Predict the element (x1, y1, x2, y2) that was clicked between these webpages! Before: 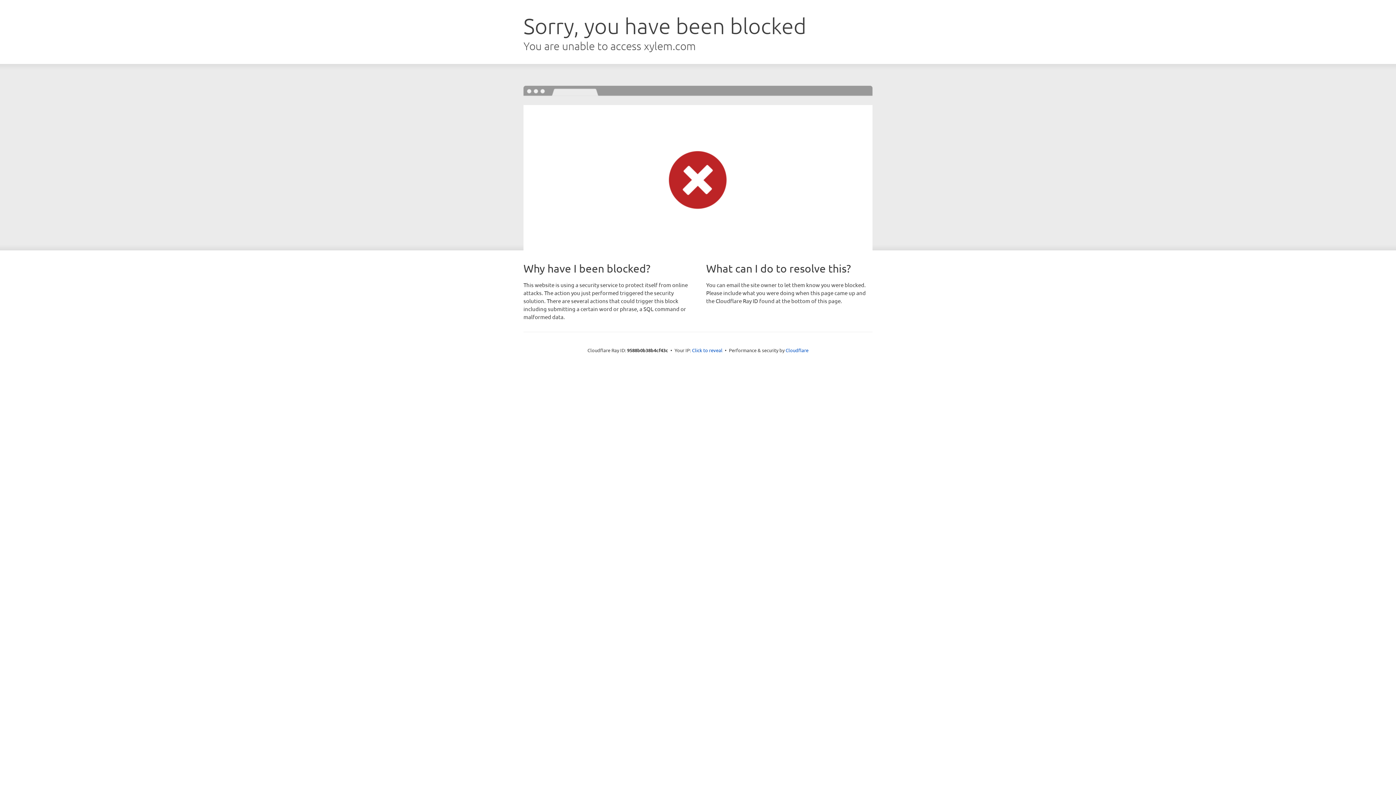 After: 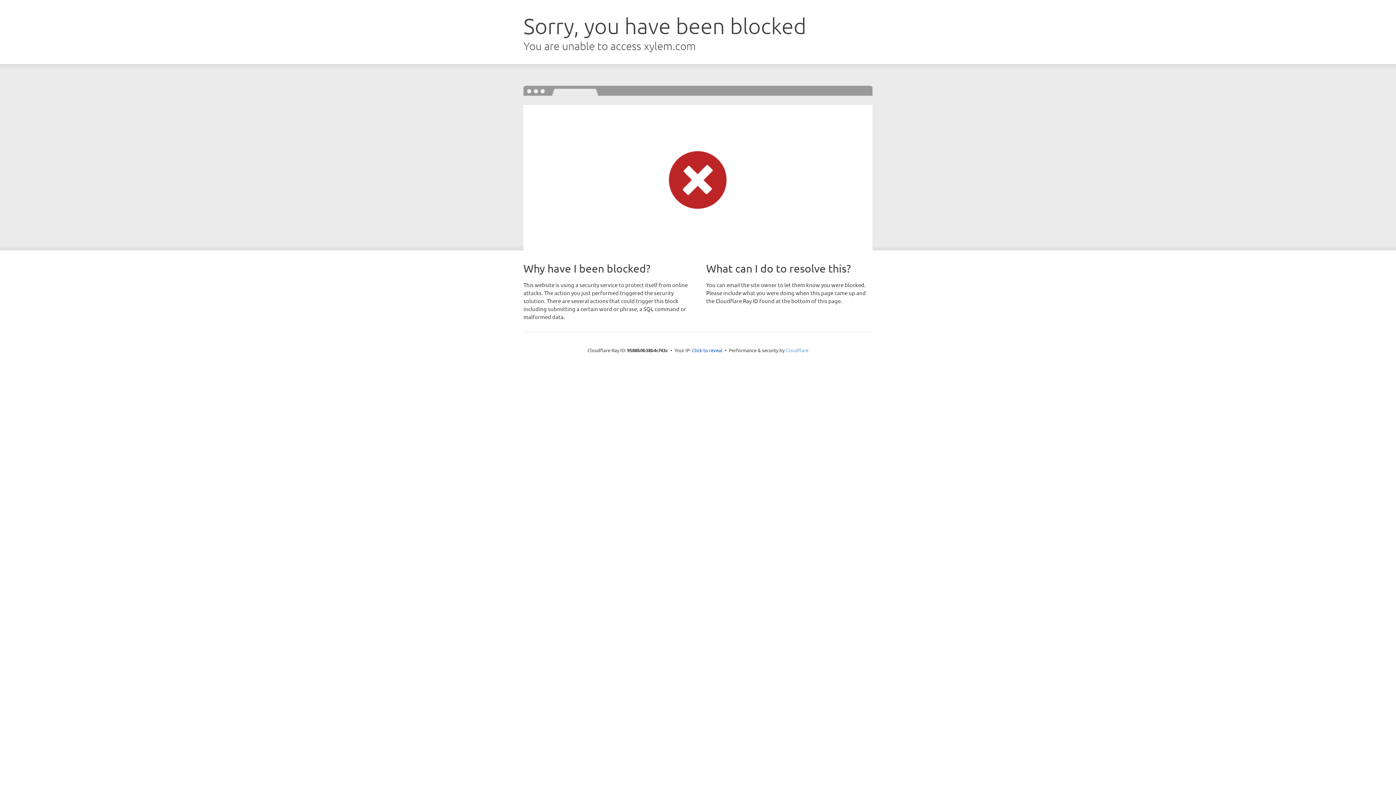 Action: label: Cloudflare bbox: (785, 347, 808, 353)